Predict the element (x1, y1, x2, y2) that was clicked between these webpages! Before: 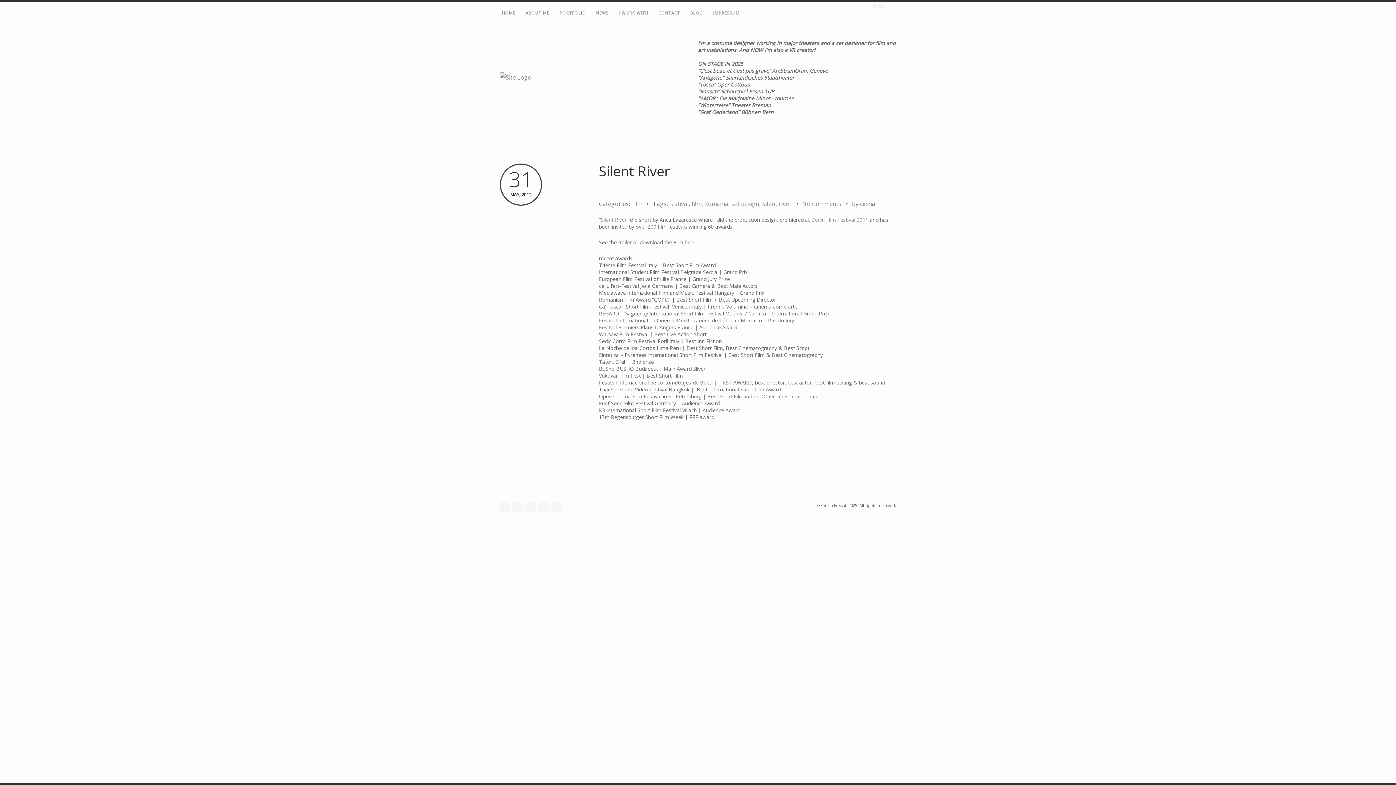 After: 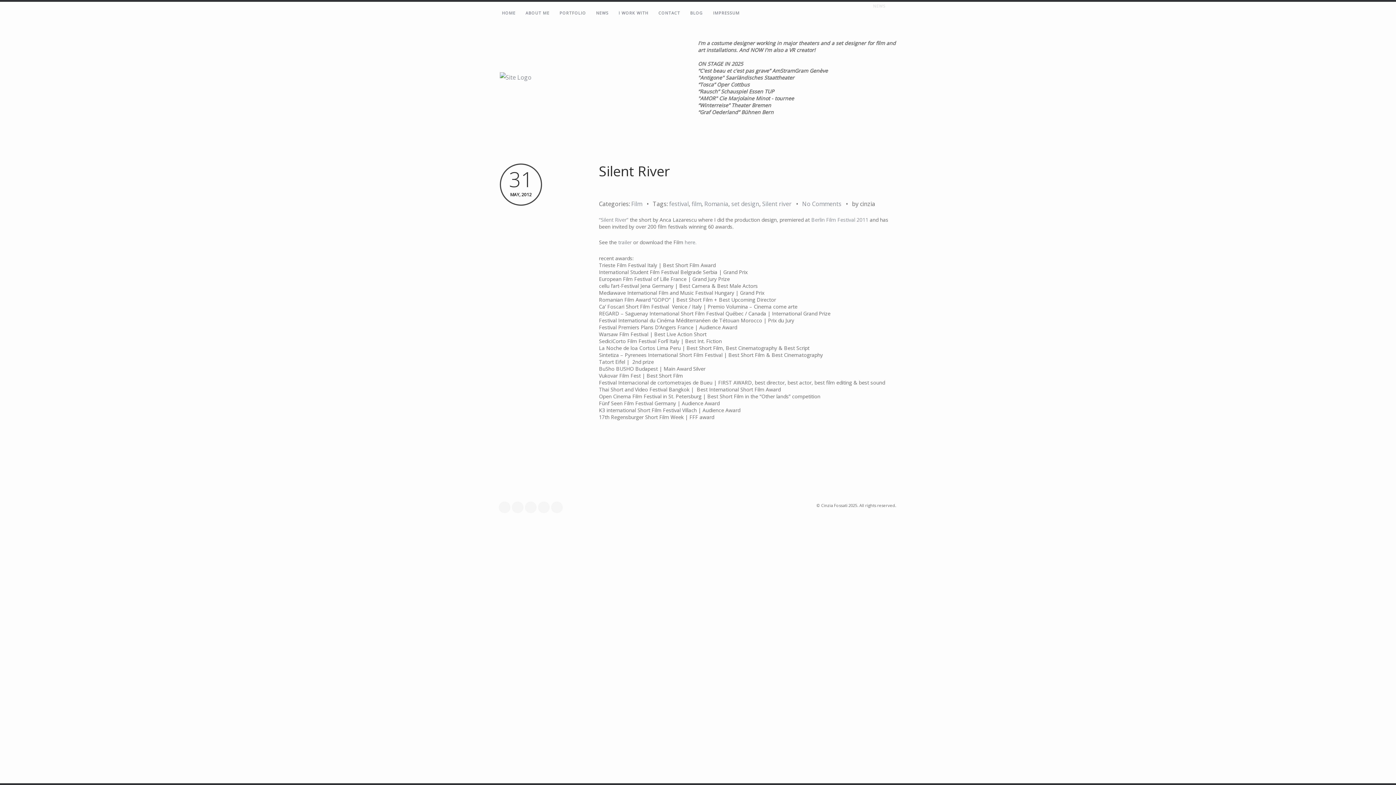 Action: label: here. bbox: (684, 239, 696, 245)